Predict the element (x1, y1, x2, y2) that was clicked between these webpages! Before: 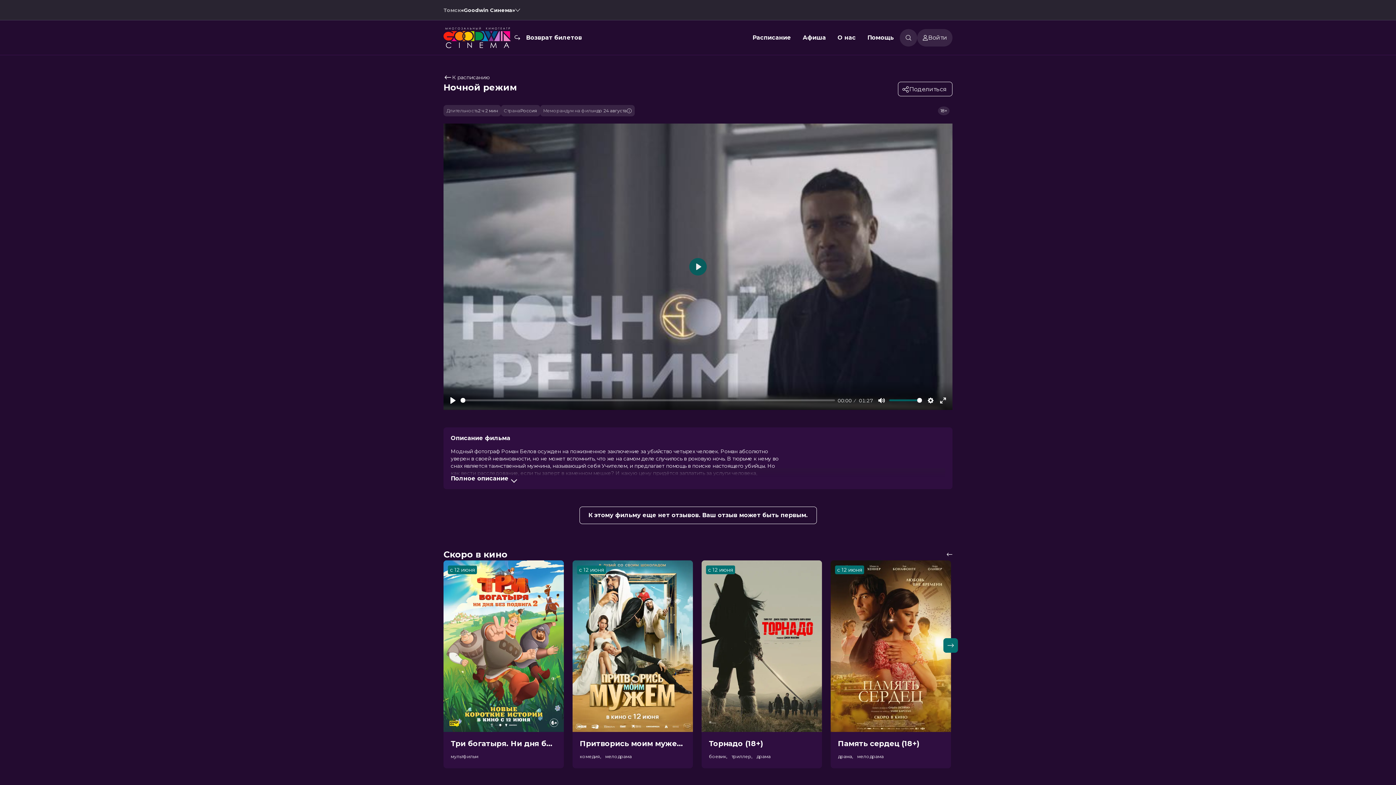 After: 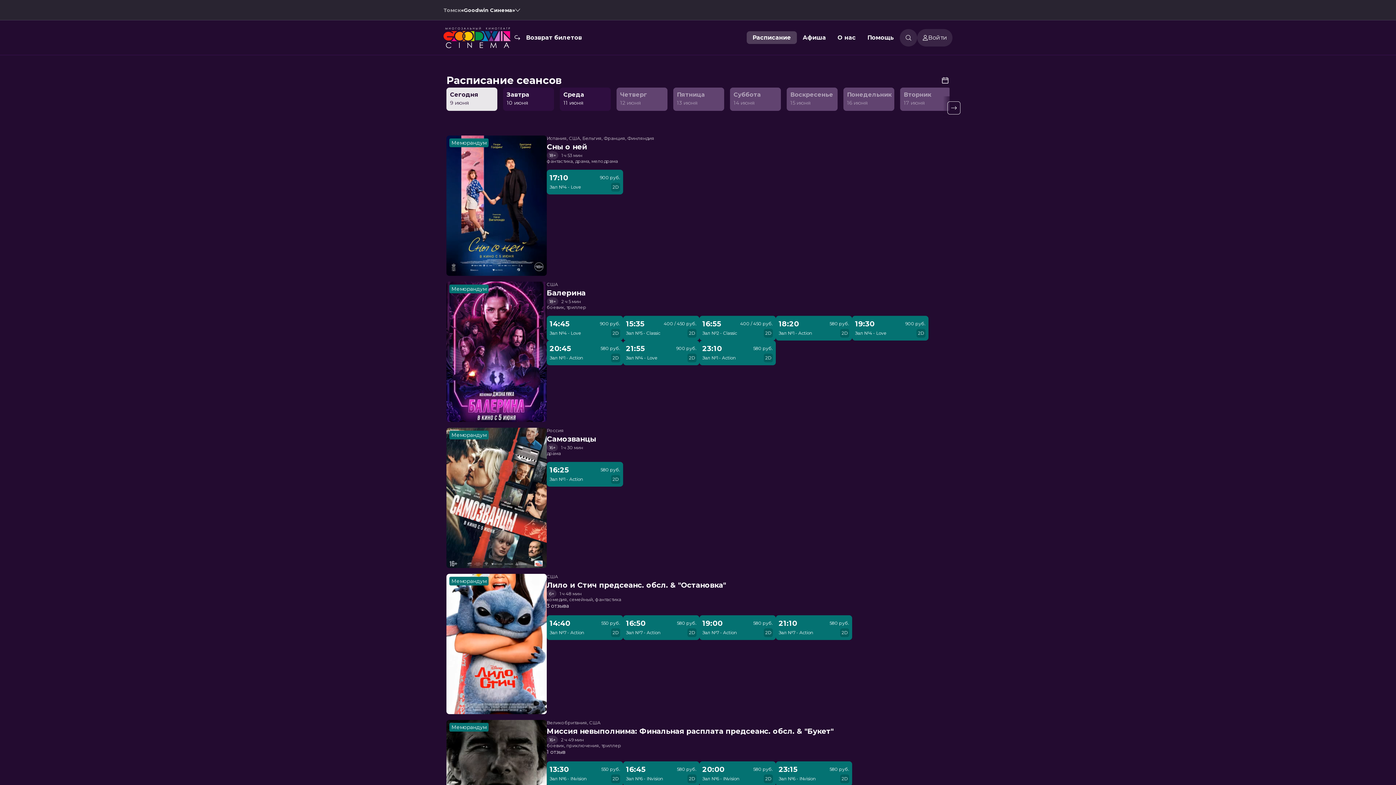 Action: bbox: (746, 31, 797, 44) label: Расписание